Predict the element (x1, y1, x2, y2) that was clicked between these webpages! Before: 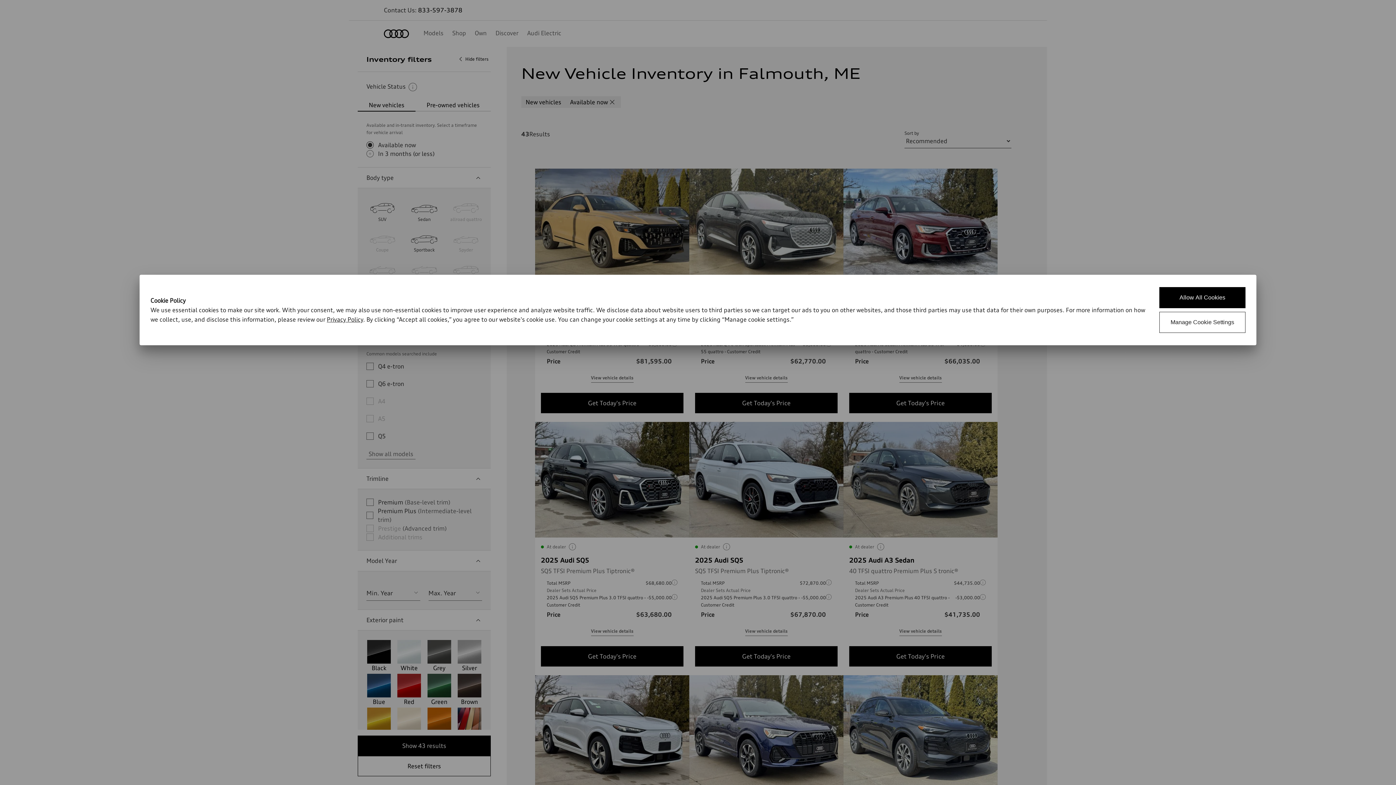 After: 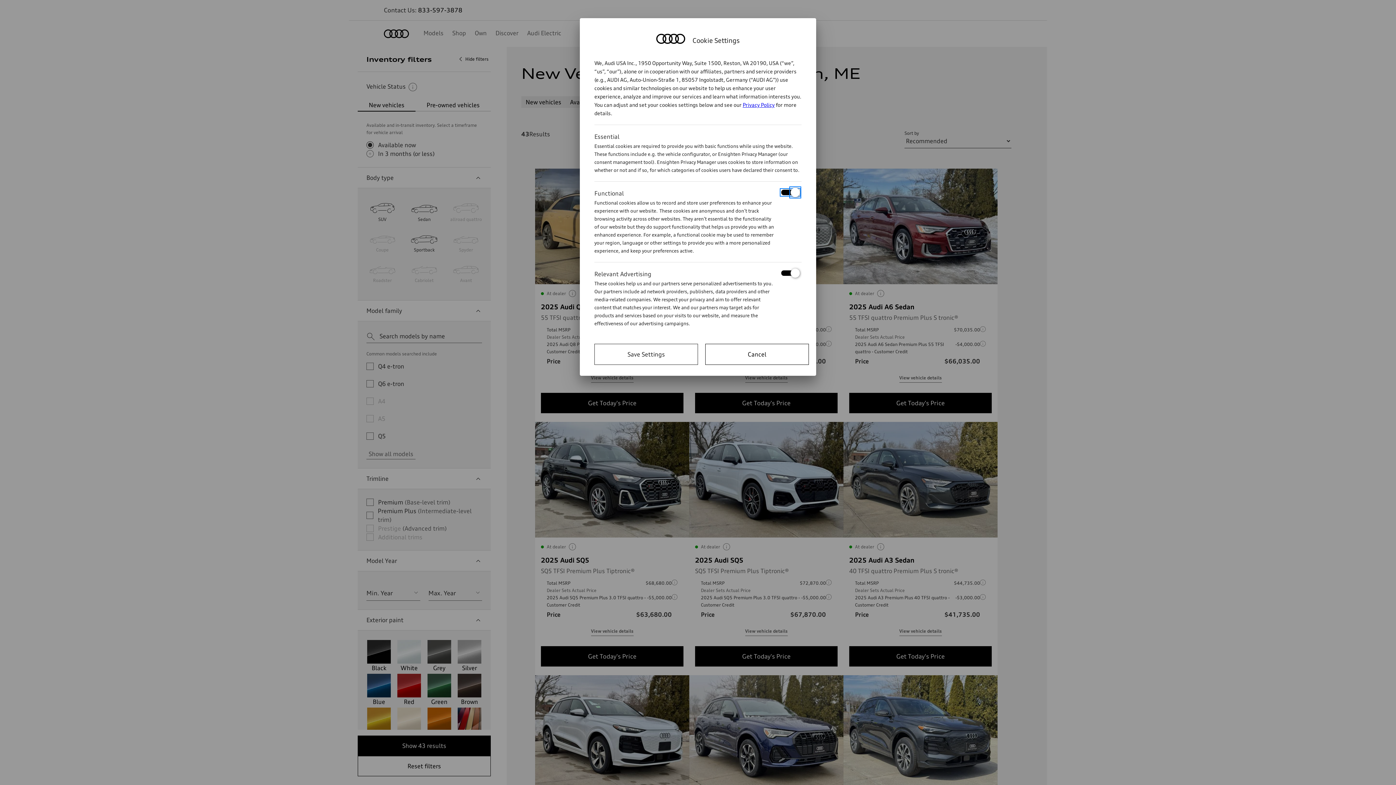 Action: bbox: (1159, 312, 1245, 333) label: Manage Cookie Settings